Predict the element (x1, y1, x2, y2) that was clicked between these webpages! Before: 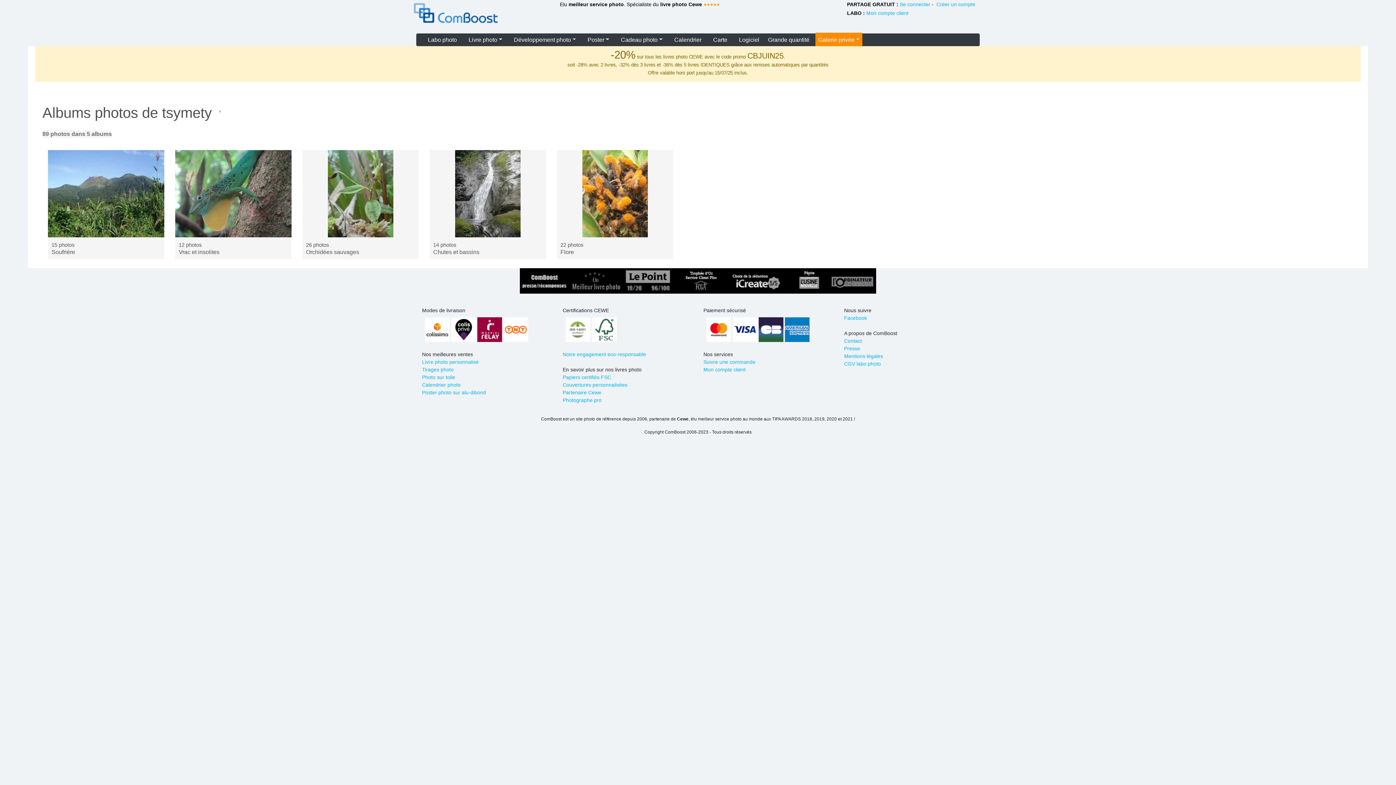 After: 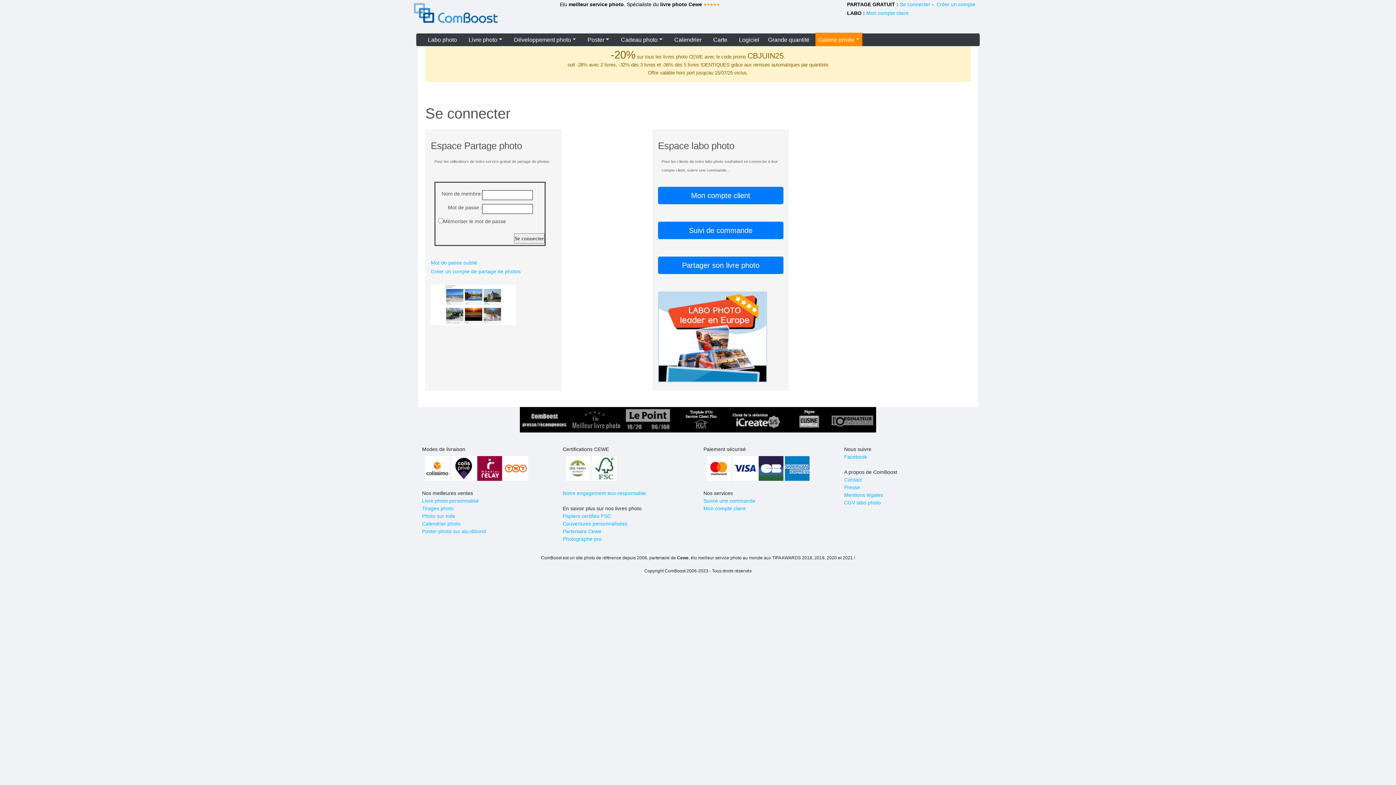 Action: label: Se connecter bbox: (900, 1, 930, 7)